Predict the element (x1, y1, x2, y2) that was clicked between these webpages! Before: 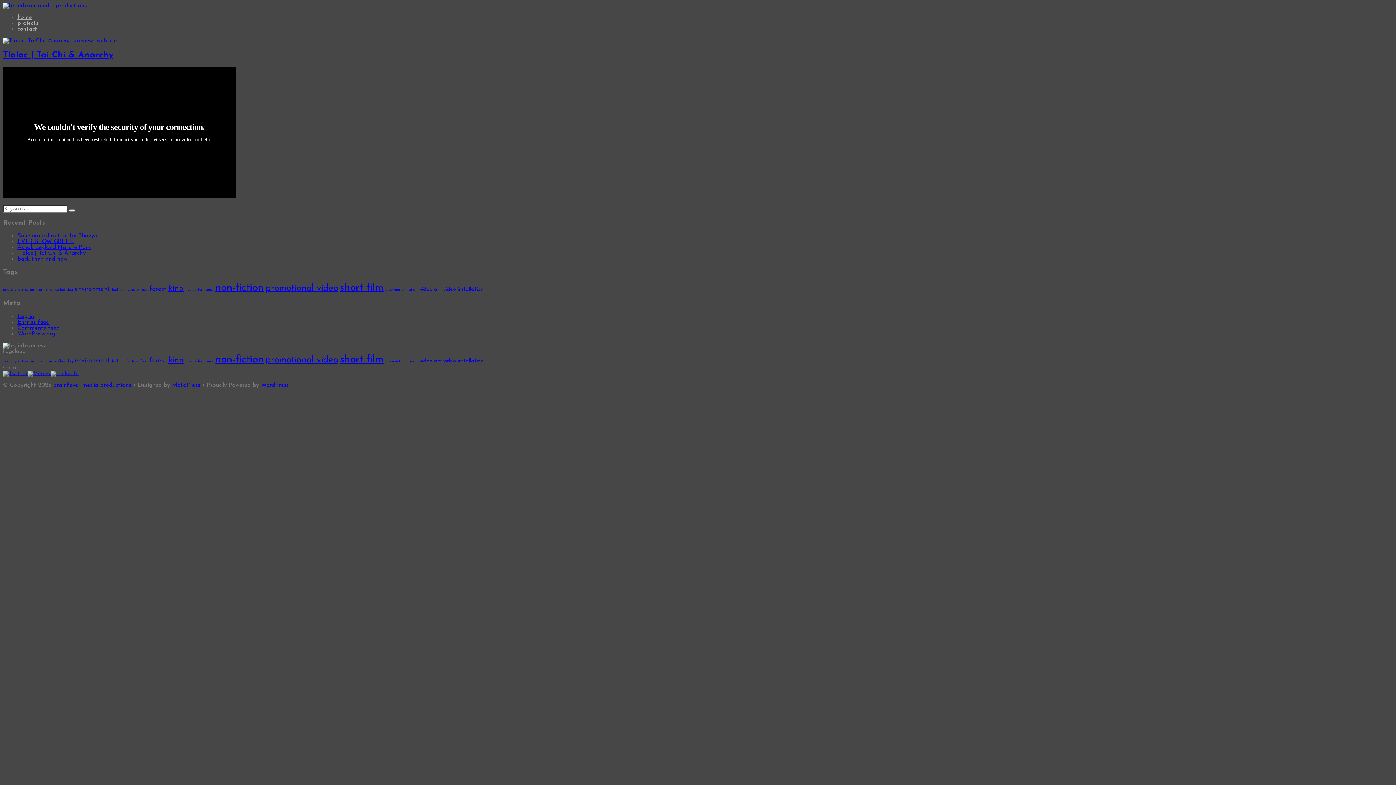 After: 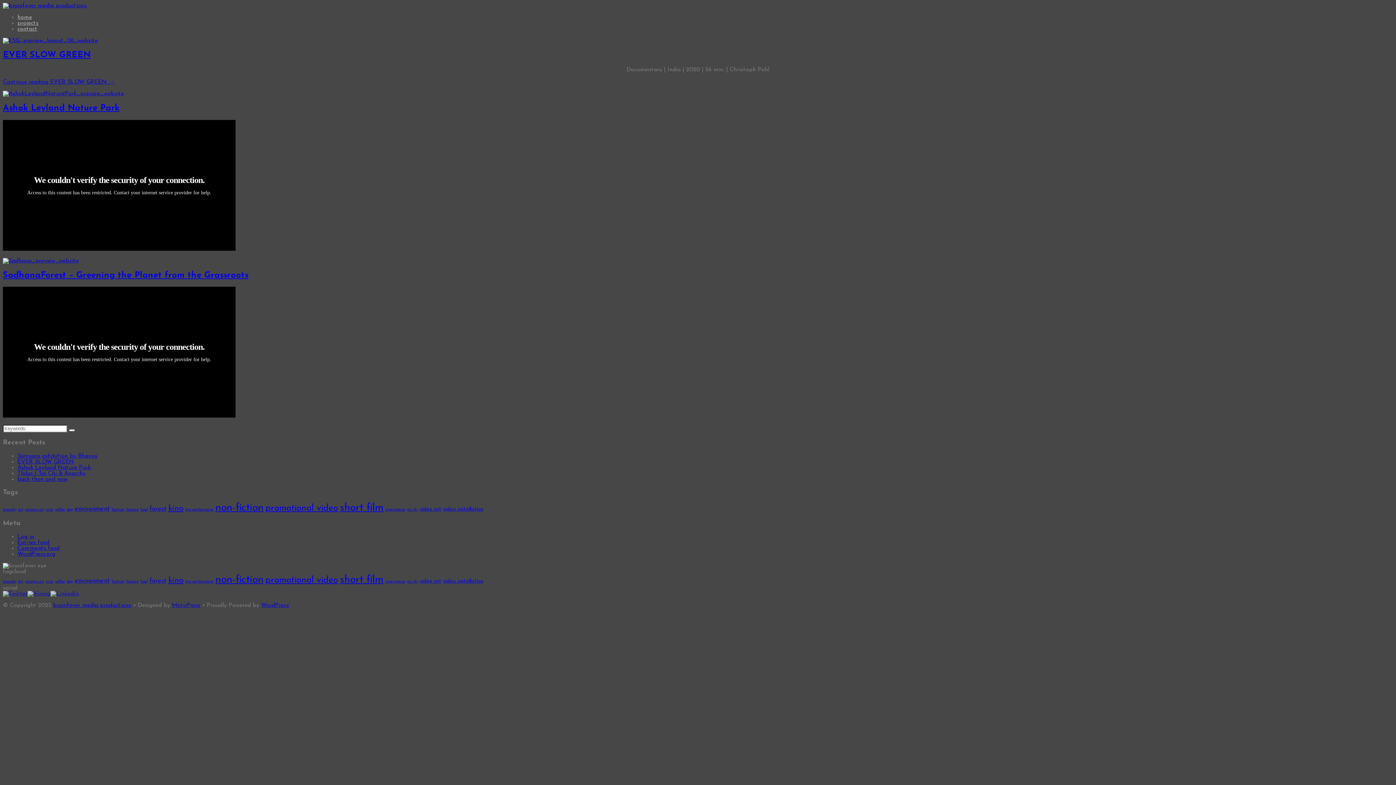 Action: bbox: (149, 357, 166, 364) label: forest (3 items)